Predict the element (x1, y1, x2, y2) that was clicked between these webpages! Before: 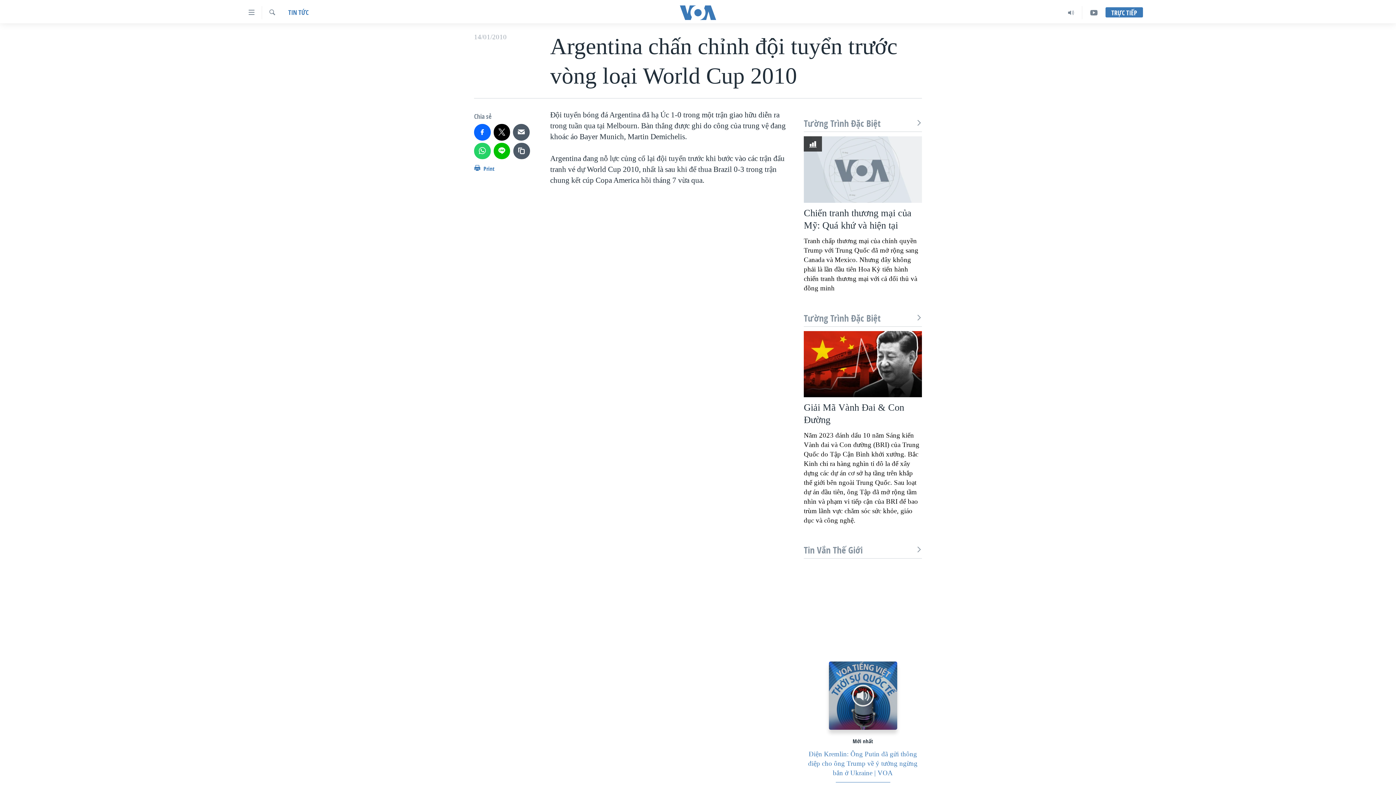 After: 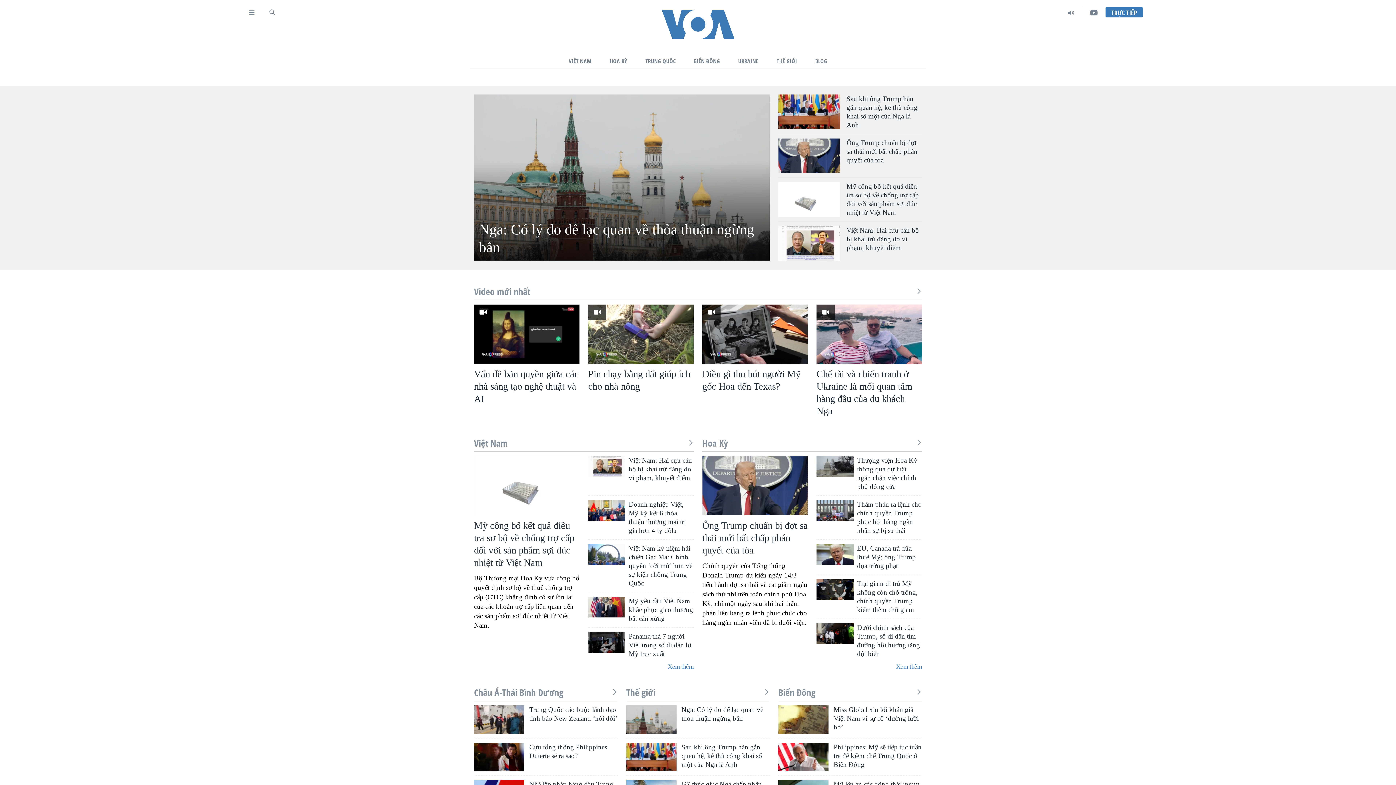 Action: bbox: (661, 5, 734, 19)